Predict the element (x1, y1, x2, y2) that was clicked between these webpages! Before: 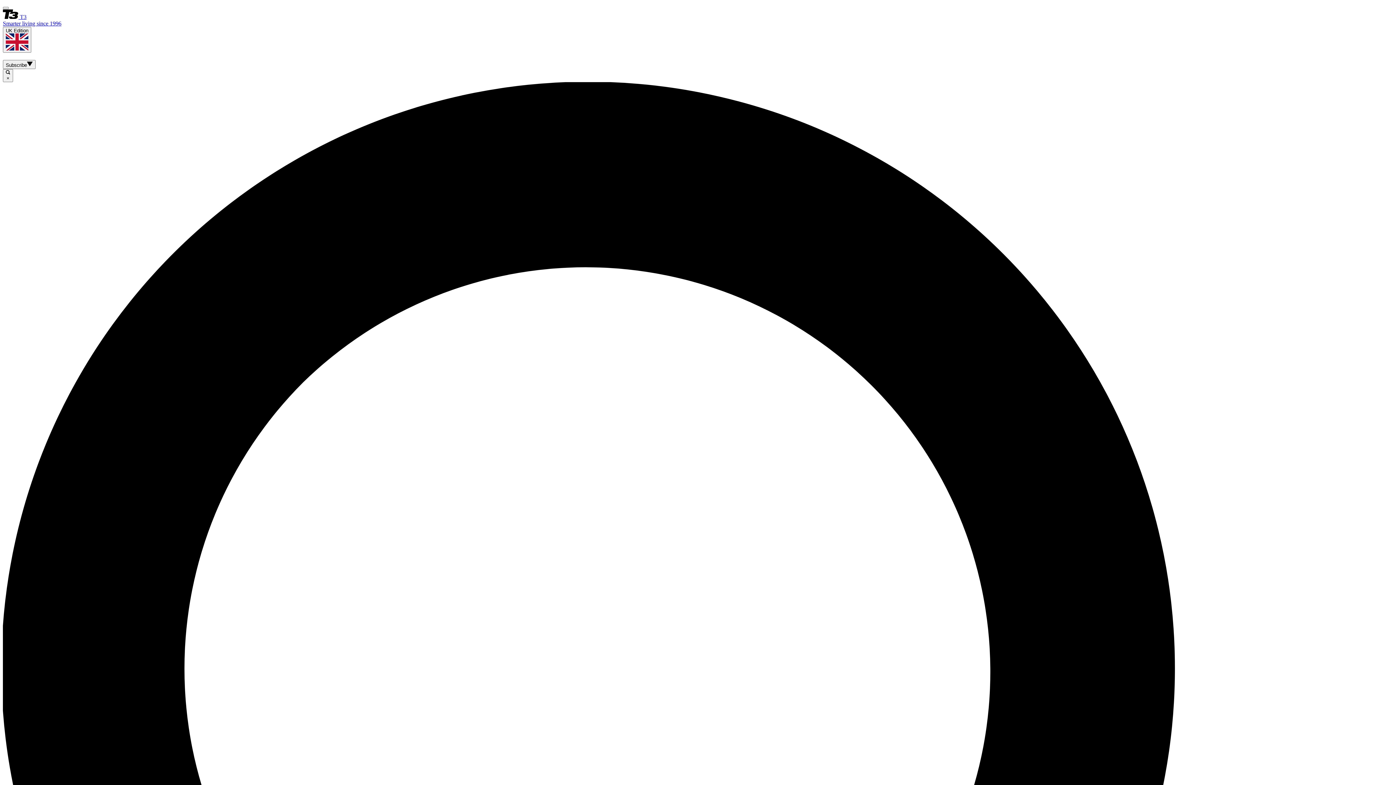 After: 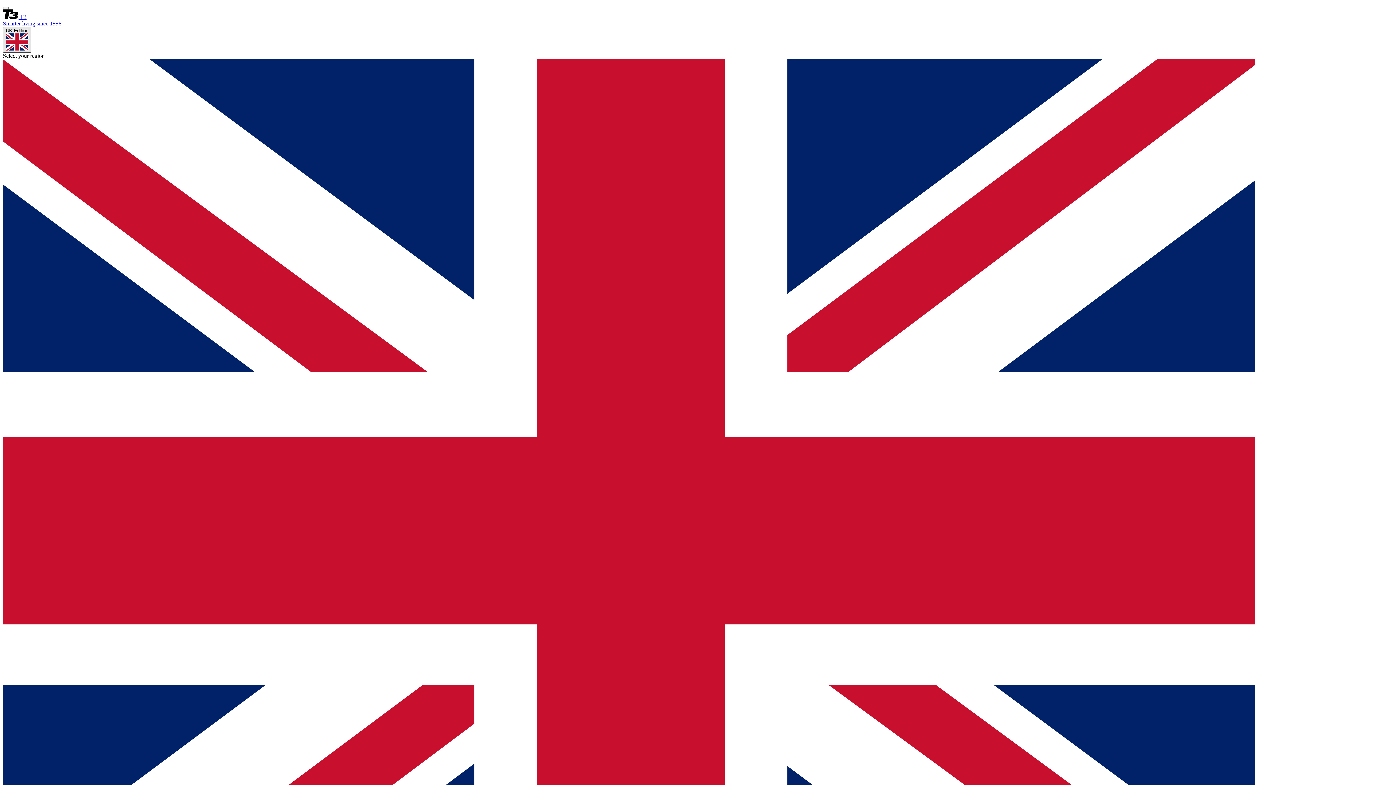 Action: label: UK Edition bbox: (2, 26, 31, 52)